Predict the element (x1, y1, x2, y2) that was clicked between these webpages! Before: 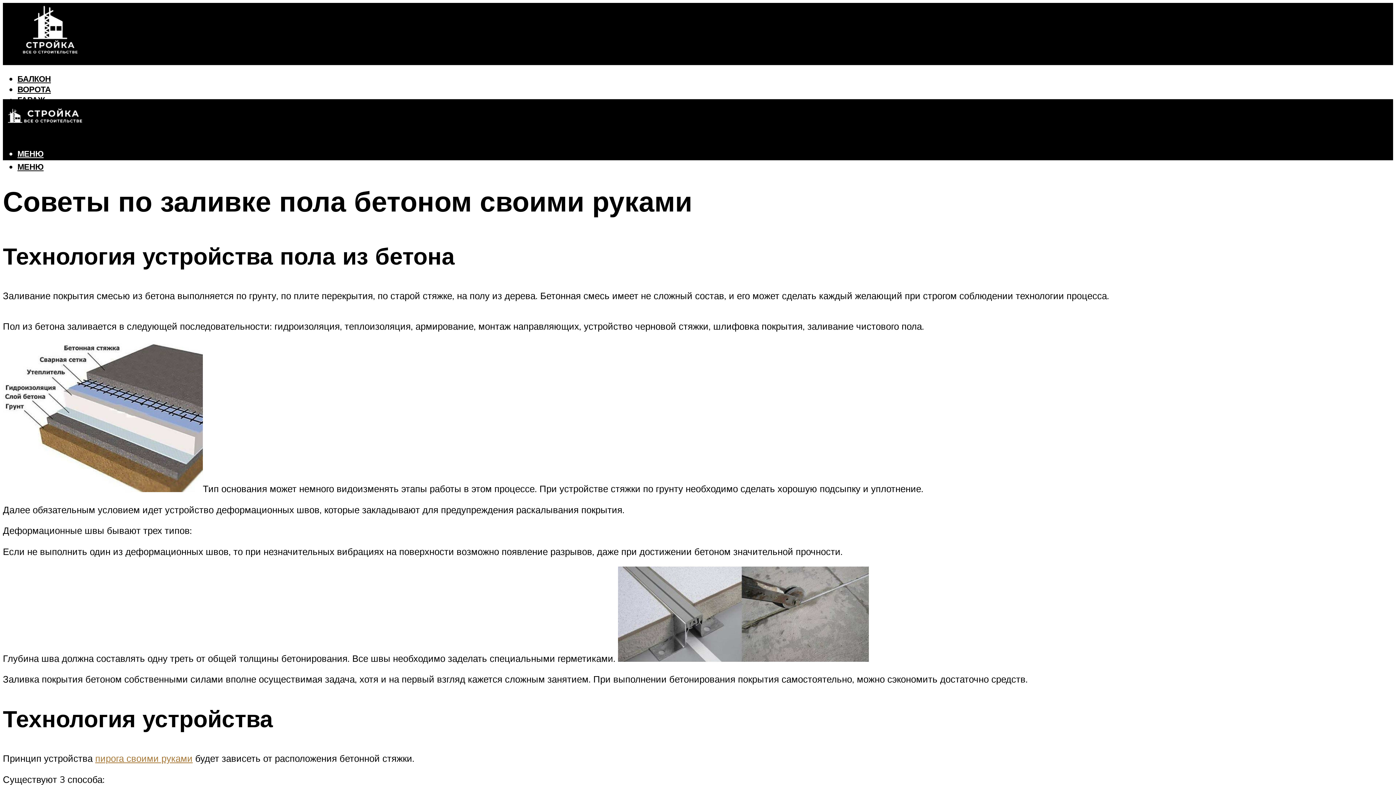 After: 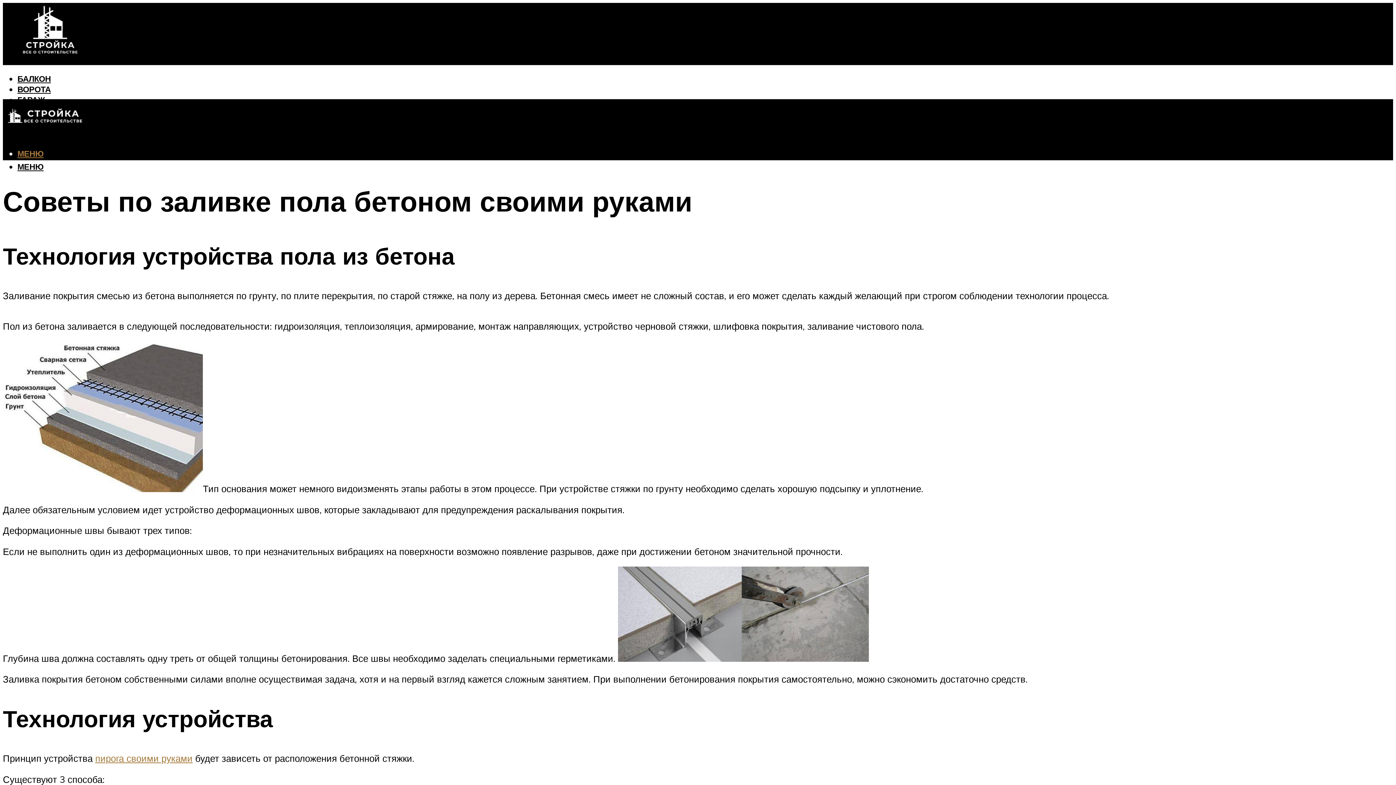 Action: label: МЕНЮ bbox: (17, 148, 43, 158)